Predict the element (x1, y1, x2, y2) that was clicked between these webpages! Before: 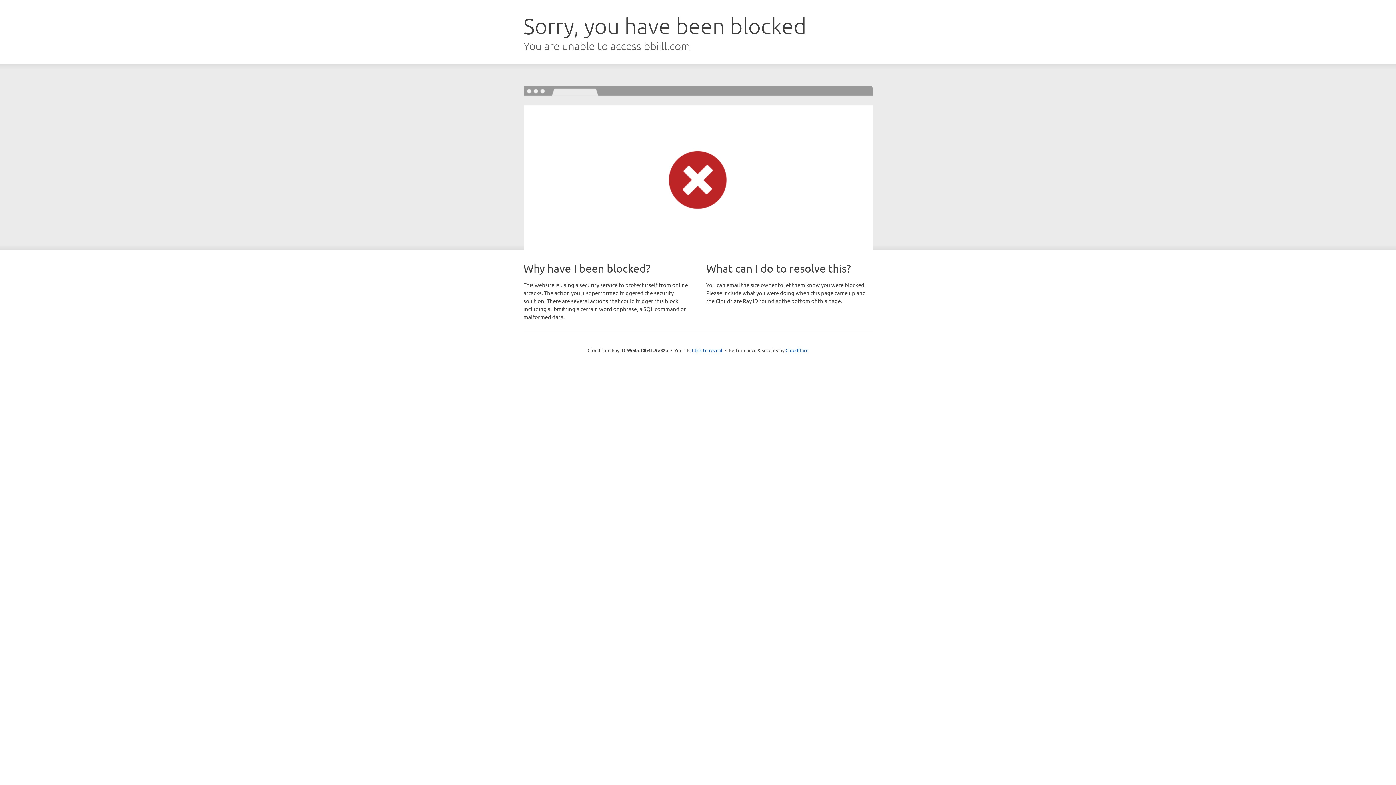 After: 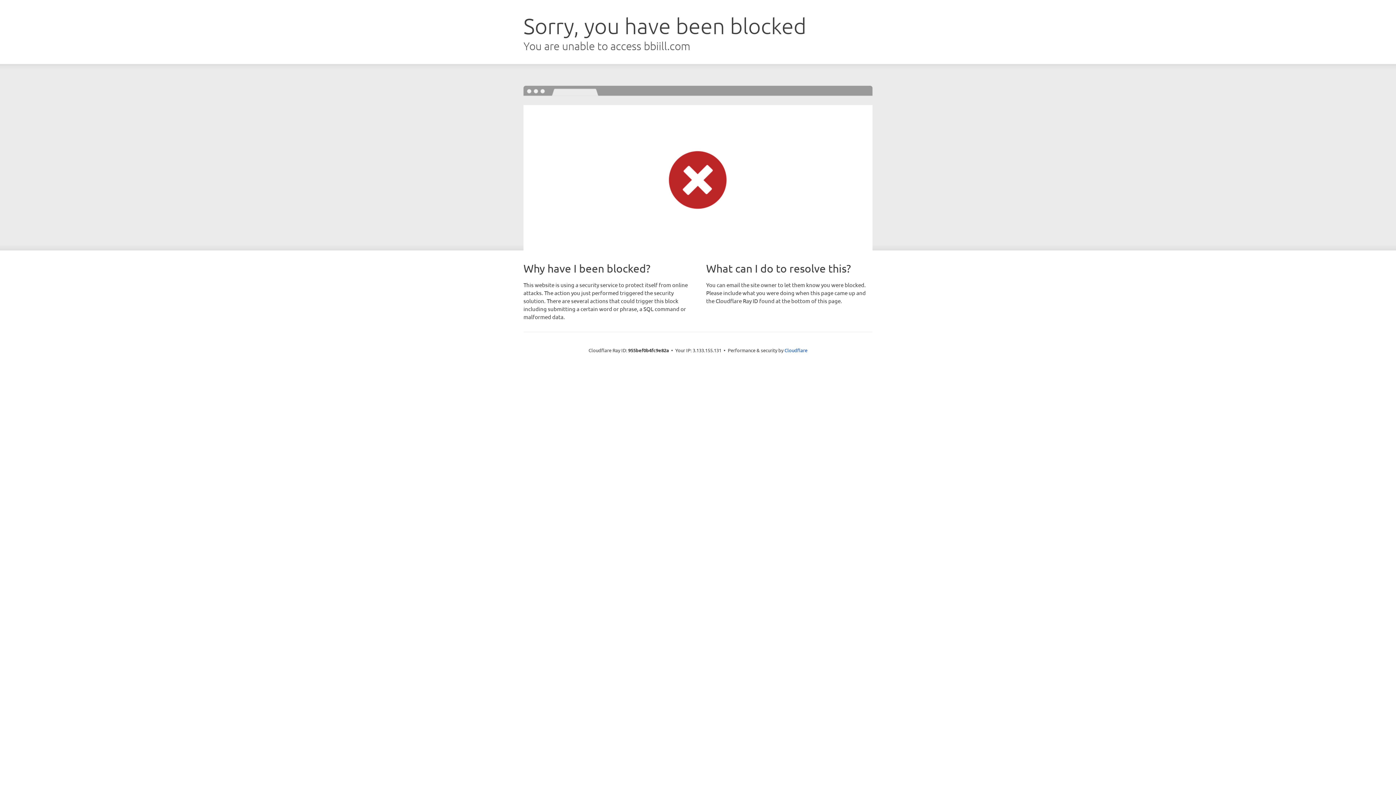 Action: bbox: (692, 346, 722, 353) label: Click to reveal